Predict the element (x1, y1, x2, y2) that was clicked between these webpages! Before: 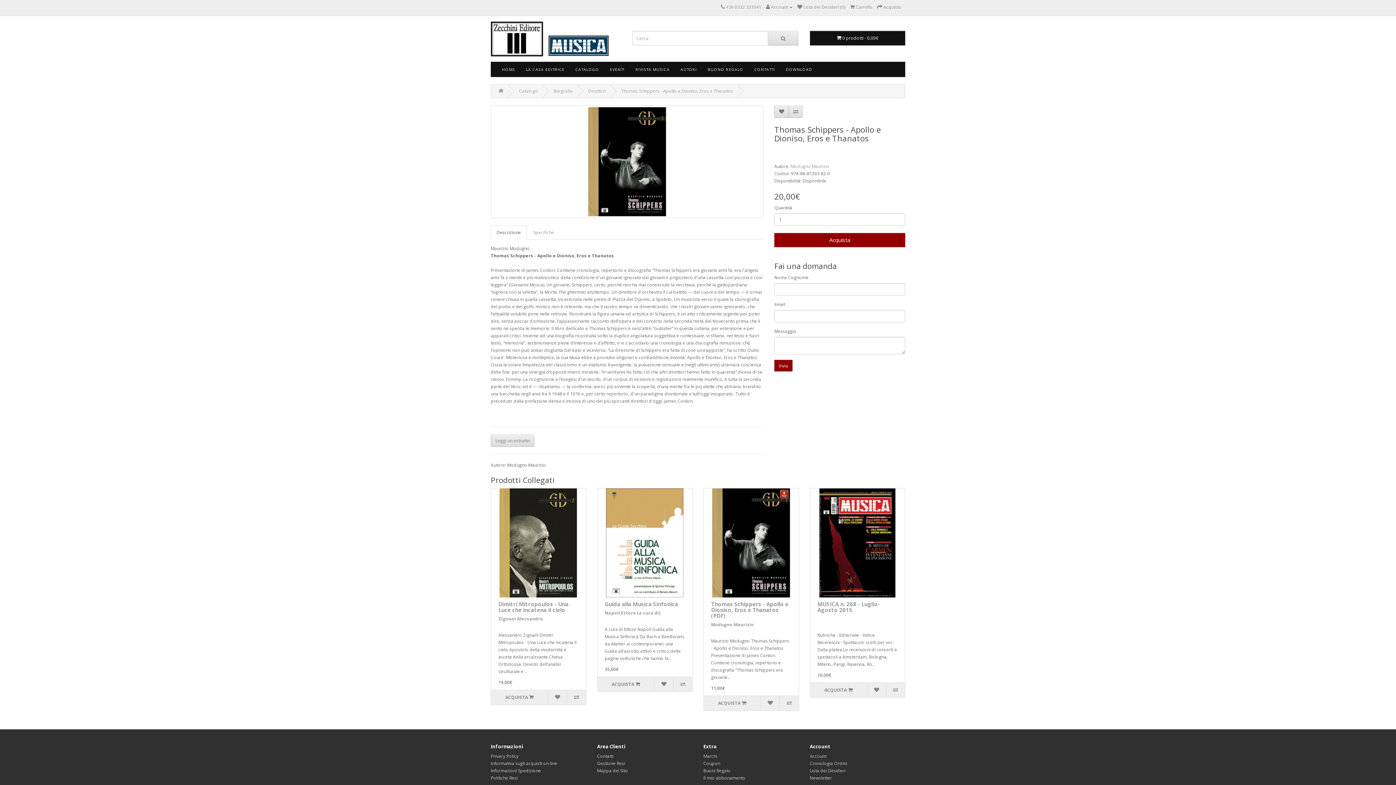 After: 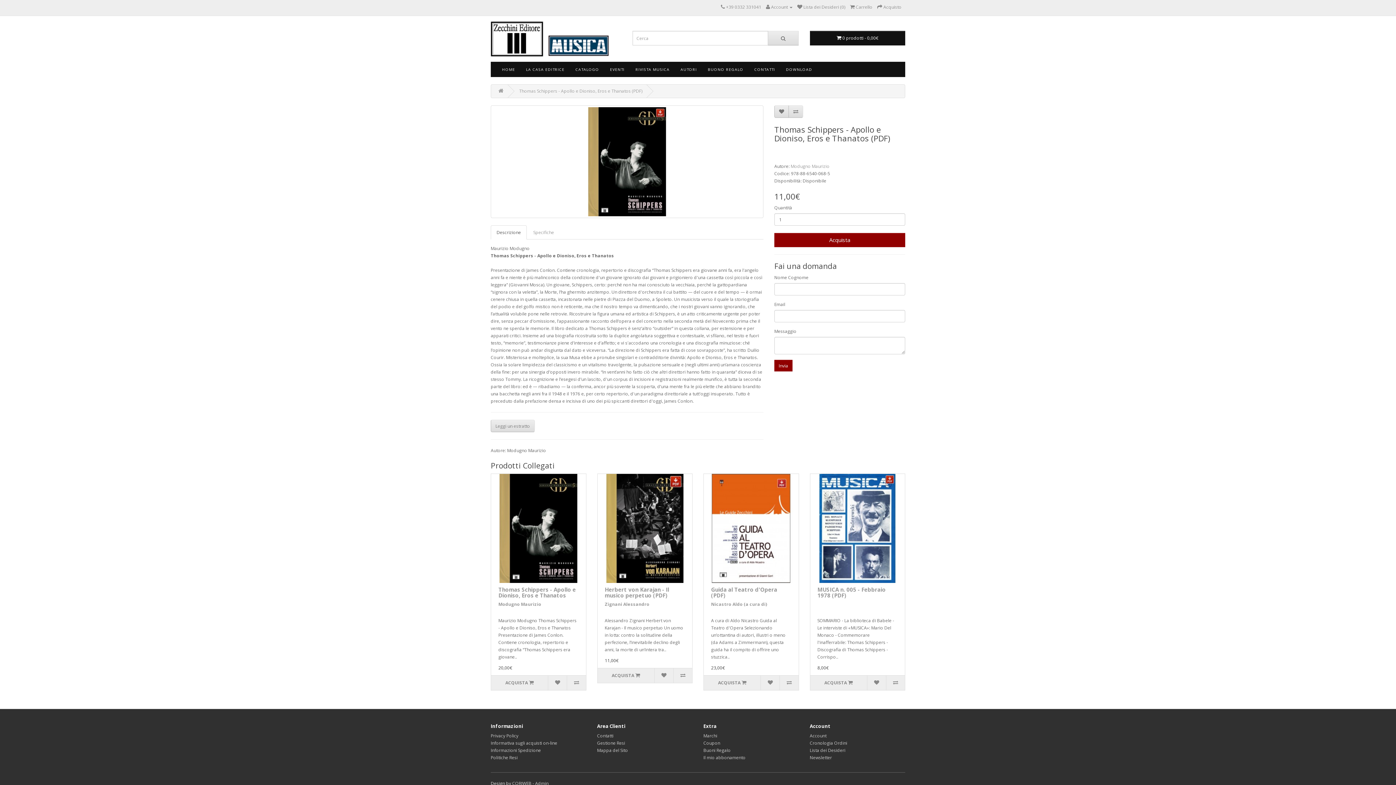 Action: bbox: (704, 488, 798, 597)